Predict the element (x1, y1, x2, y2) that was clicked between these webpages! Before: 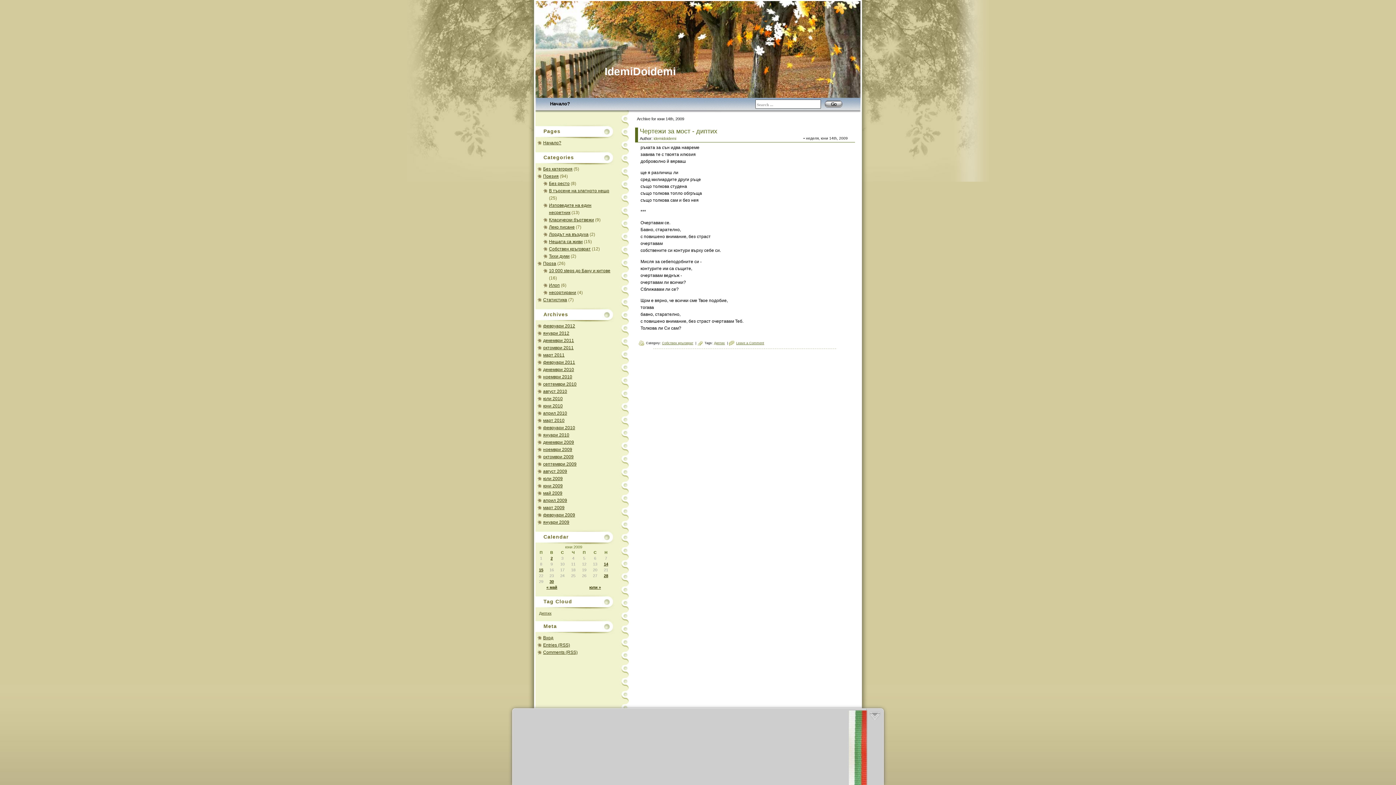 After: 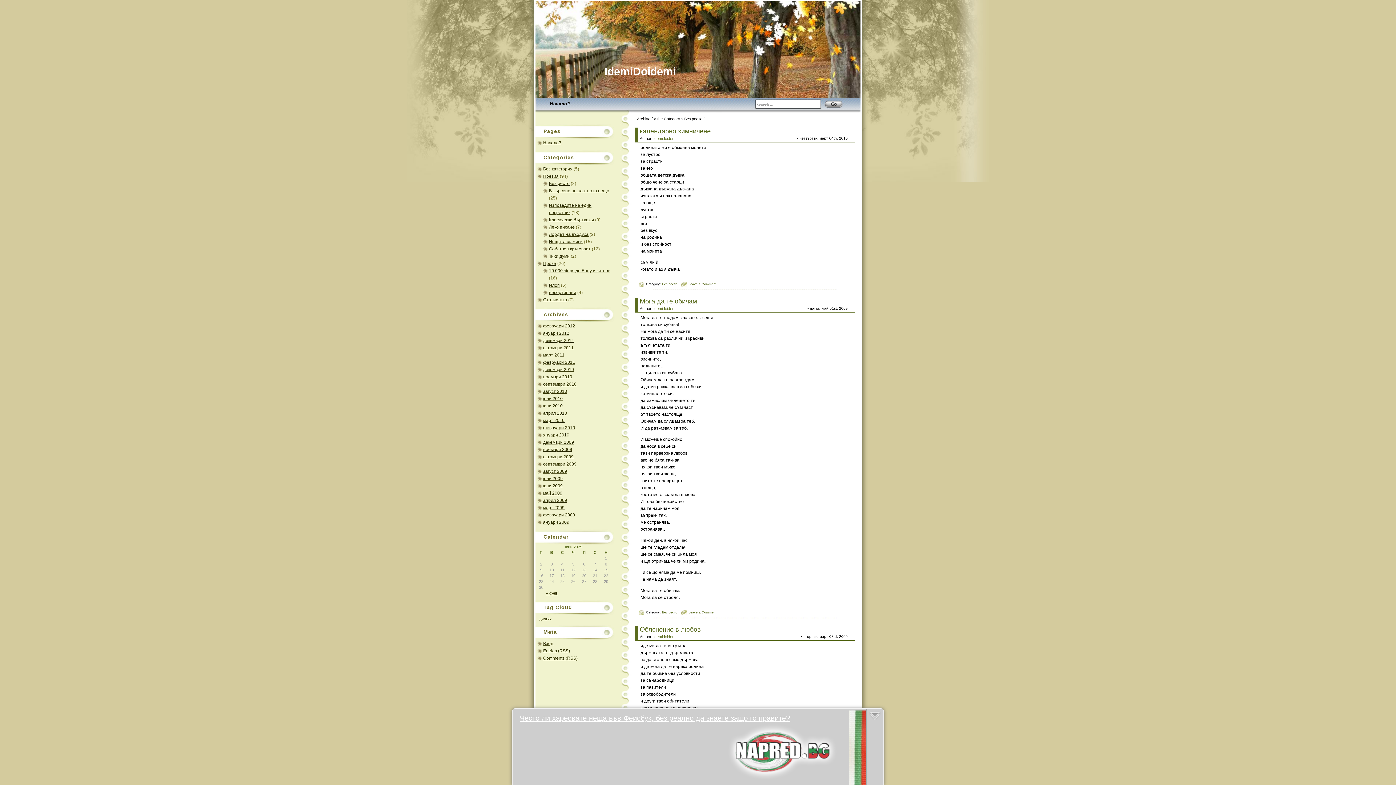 Action: bbox: (549, 181, 569, 186) label: Без ресто